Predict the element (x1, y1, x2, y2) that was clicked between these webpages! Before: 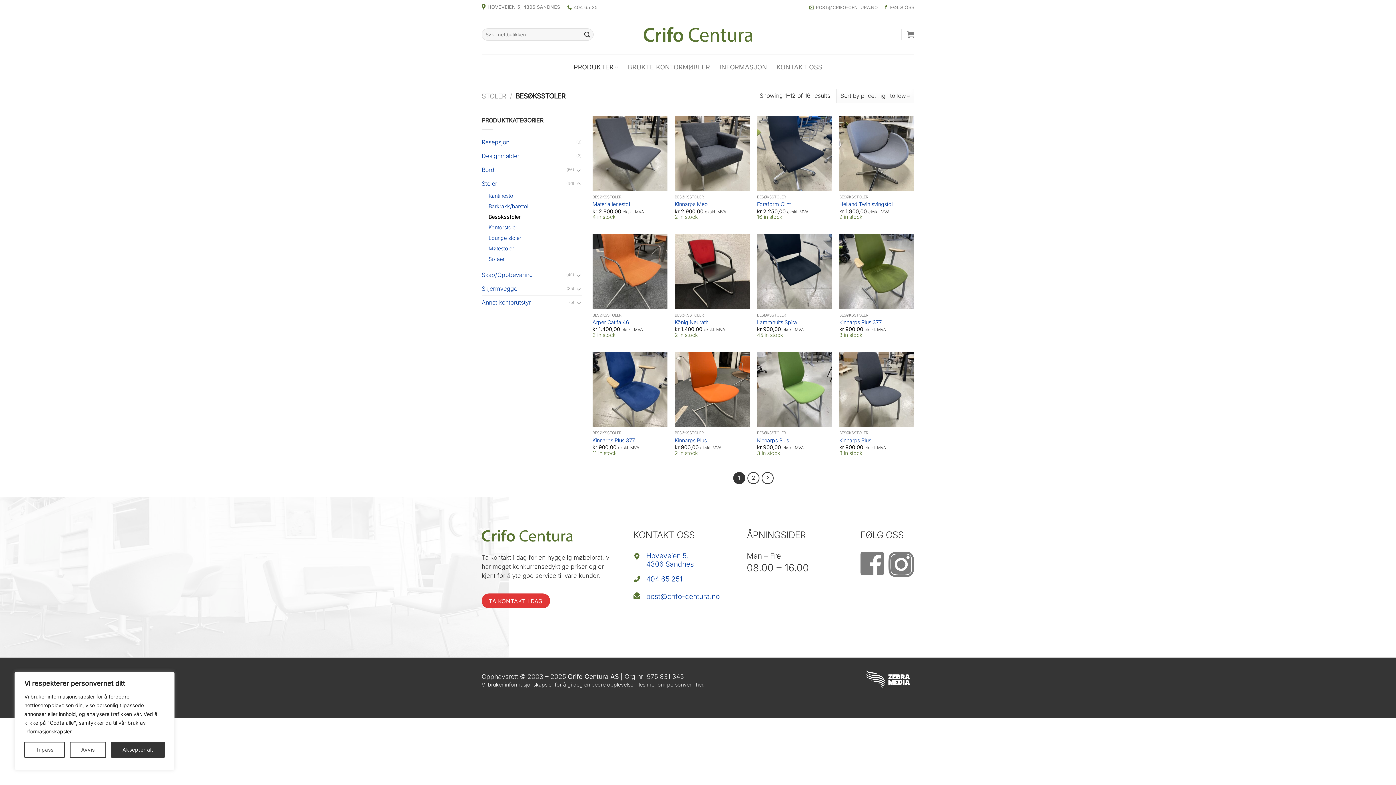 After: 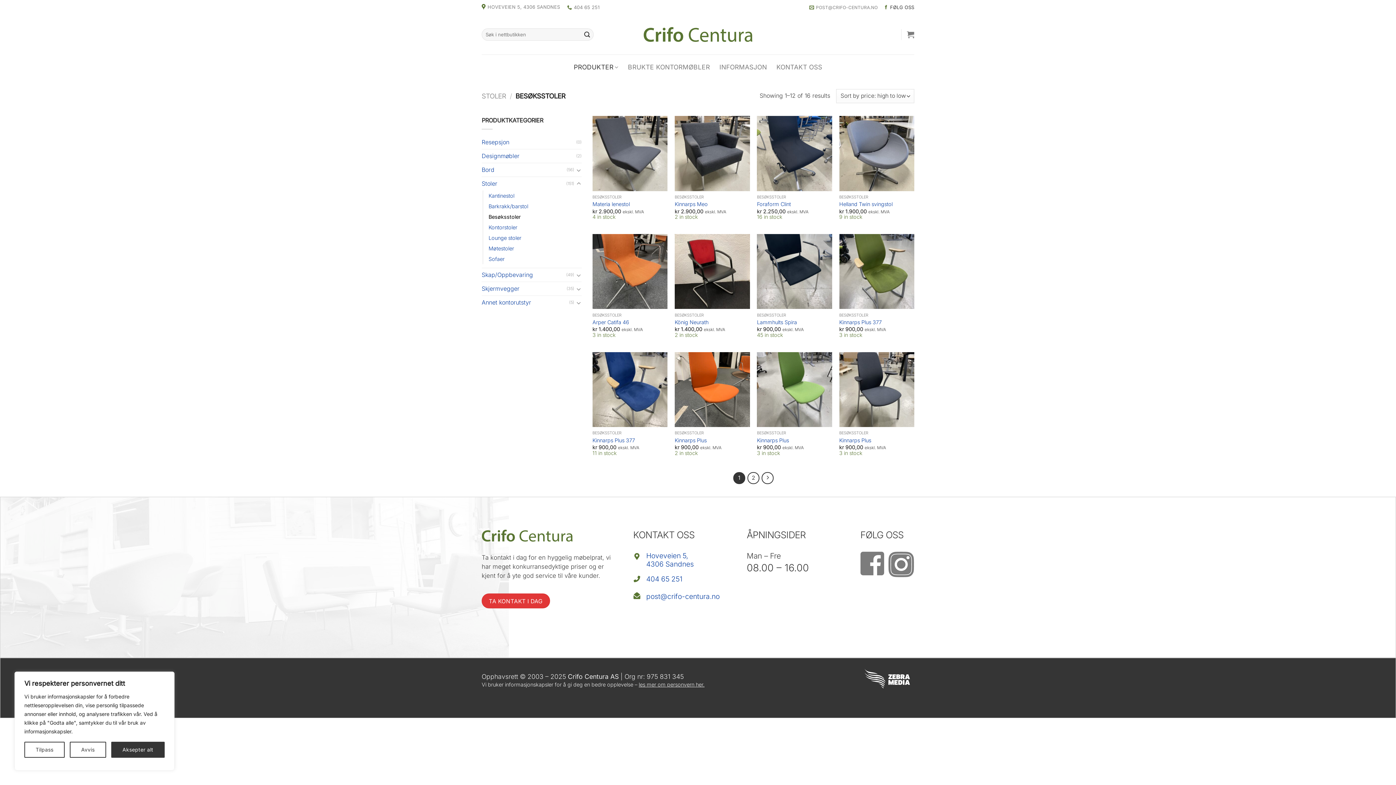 Action: bbox: (884, 1, 914, 12) label: FØLG OSS